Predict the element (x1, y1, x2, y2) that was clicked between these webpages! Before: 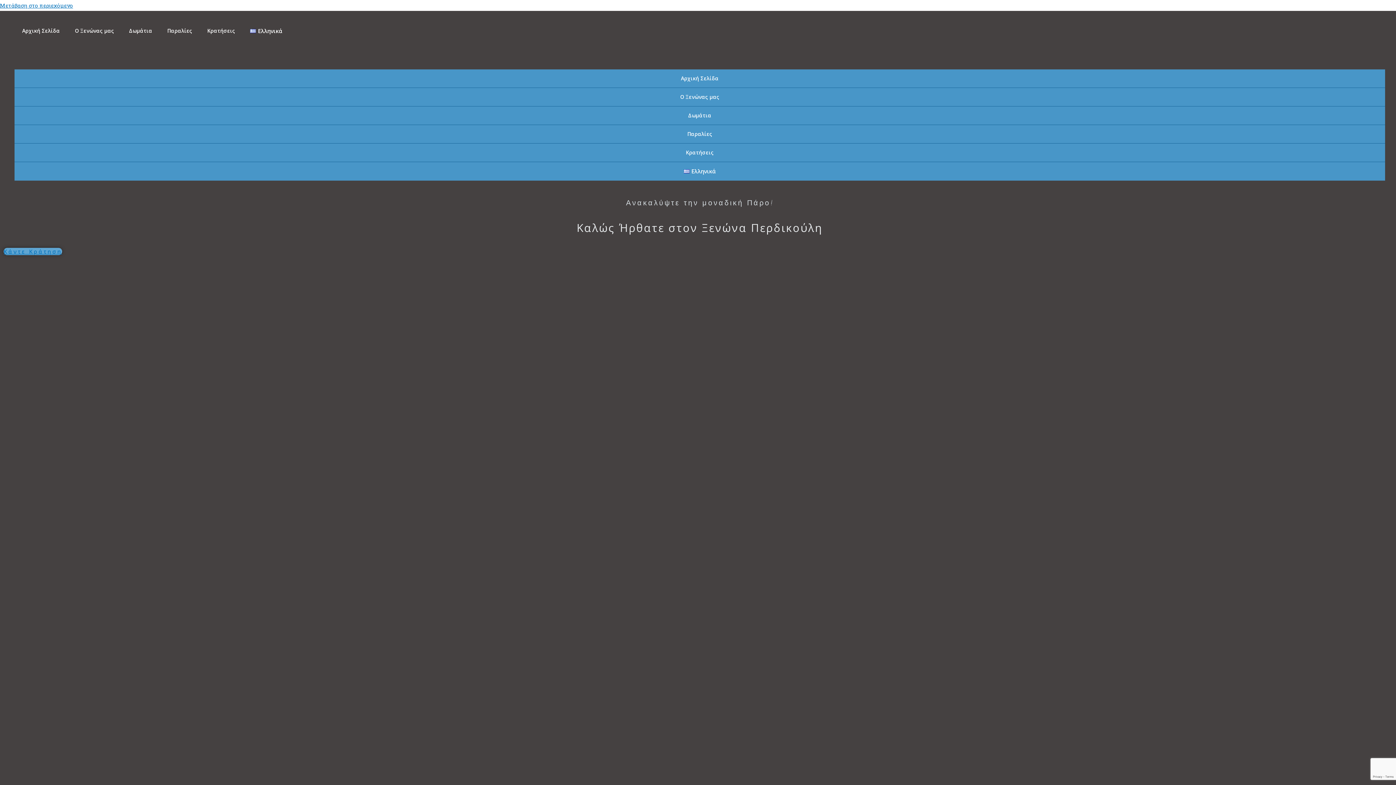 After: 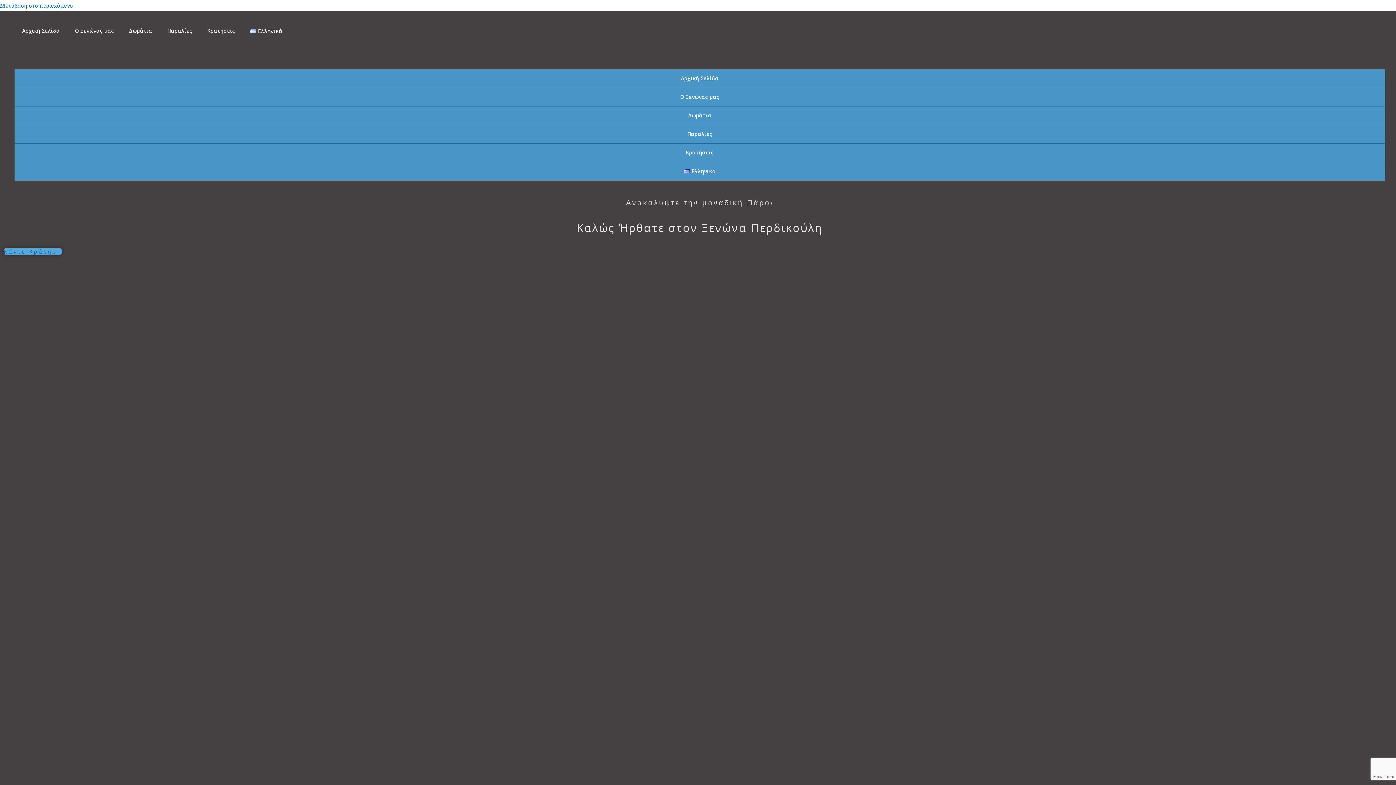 Action: bbox: (14, 106, 1385, 125) label: Δωμάτια